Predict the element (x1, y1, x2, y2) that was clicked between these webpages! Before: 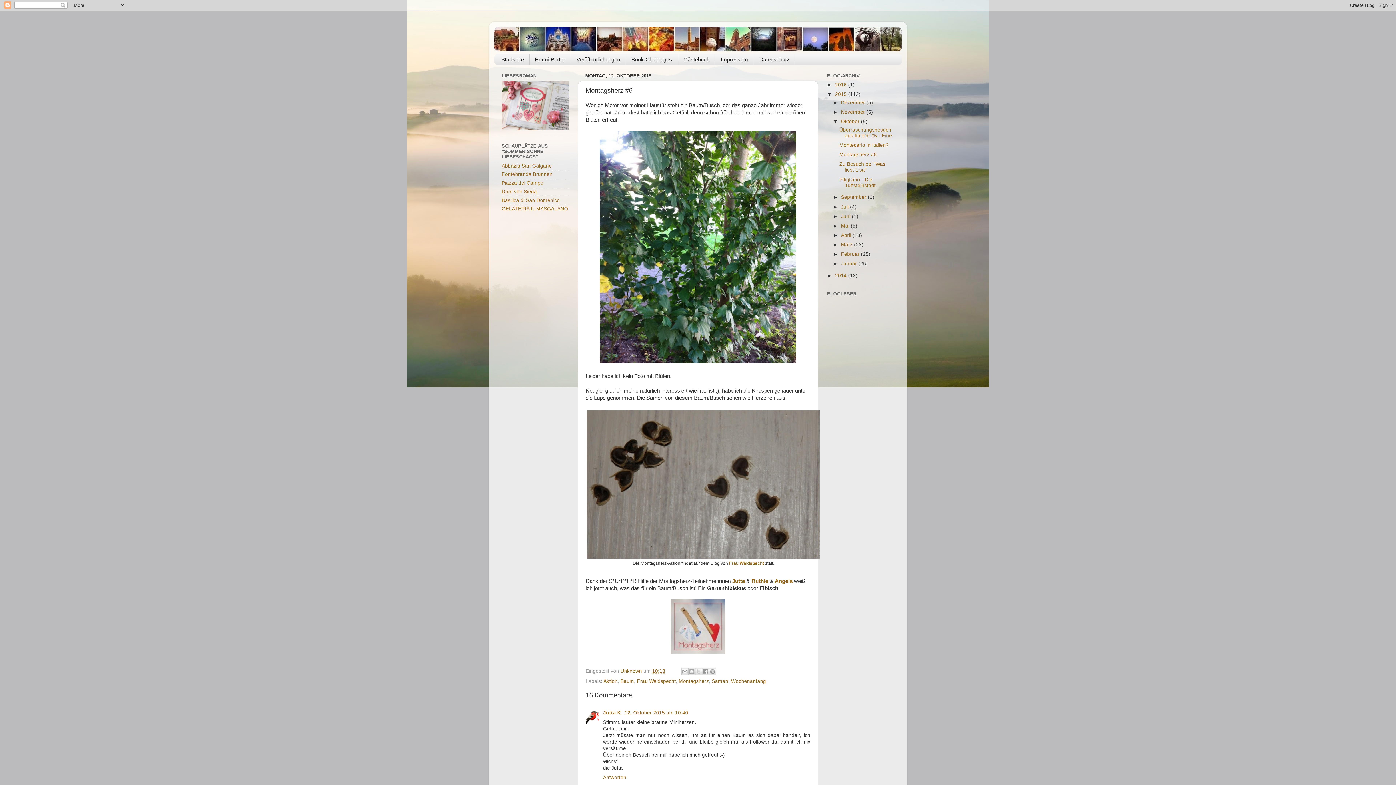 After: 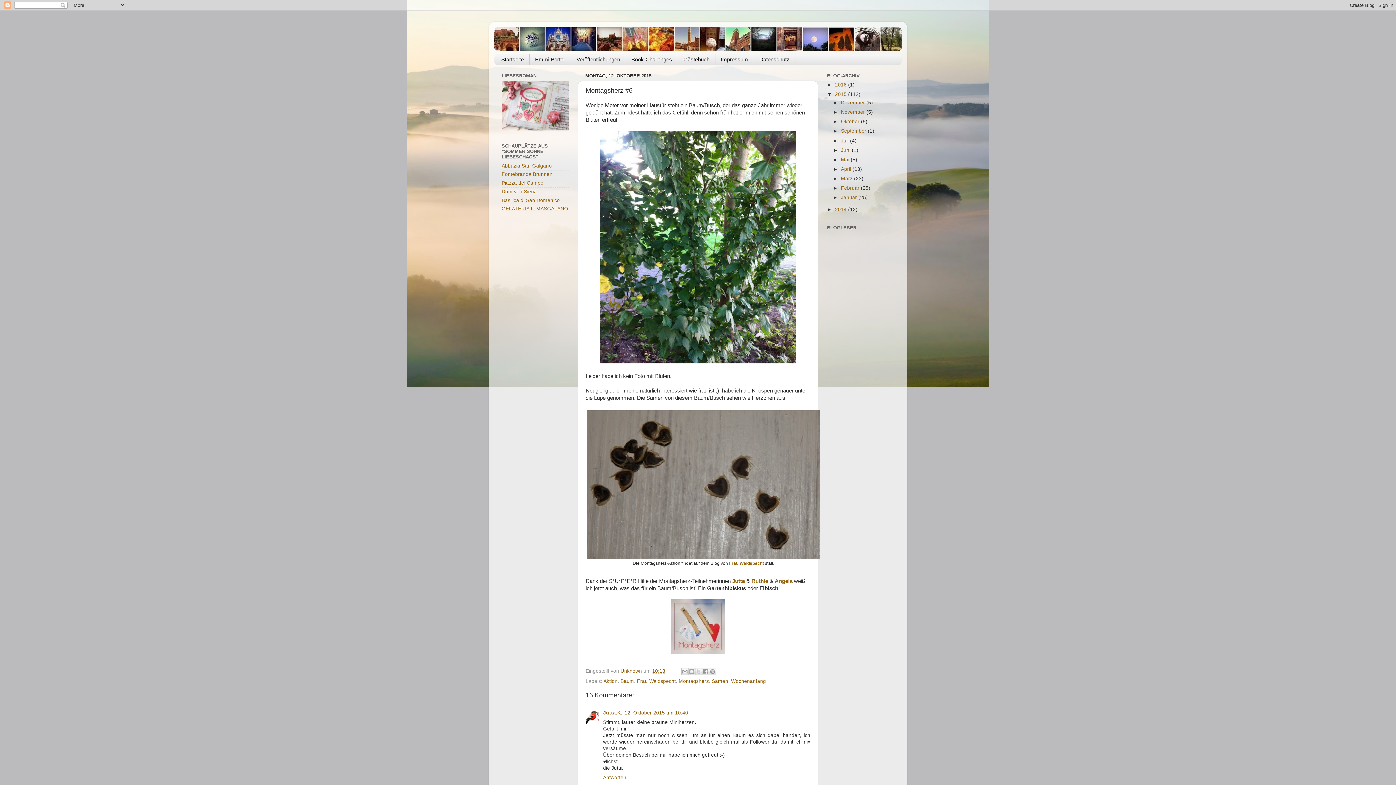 Action: bbox: (833, 119, 841, 124) label: ▼  